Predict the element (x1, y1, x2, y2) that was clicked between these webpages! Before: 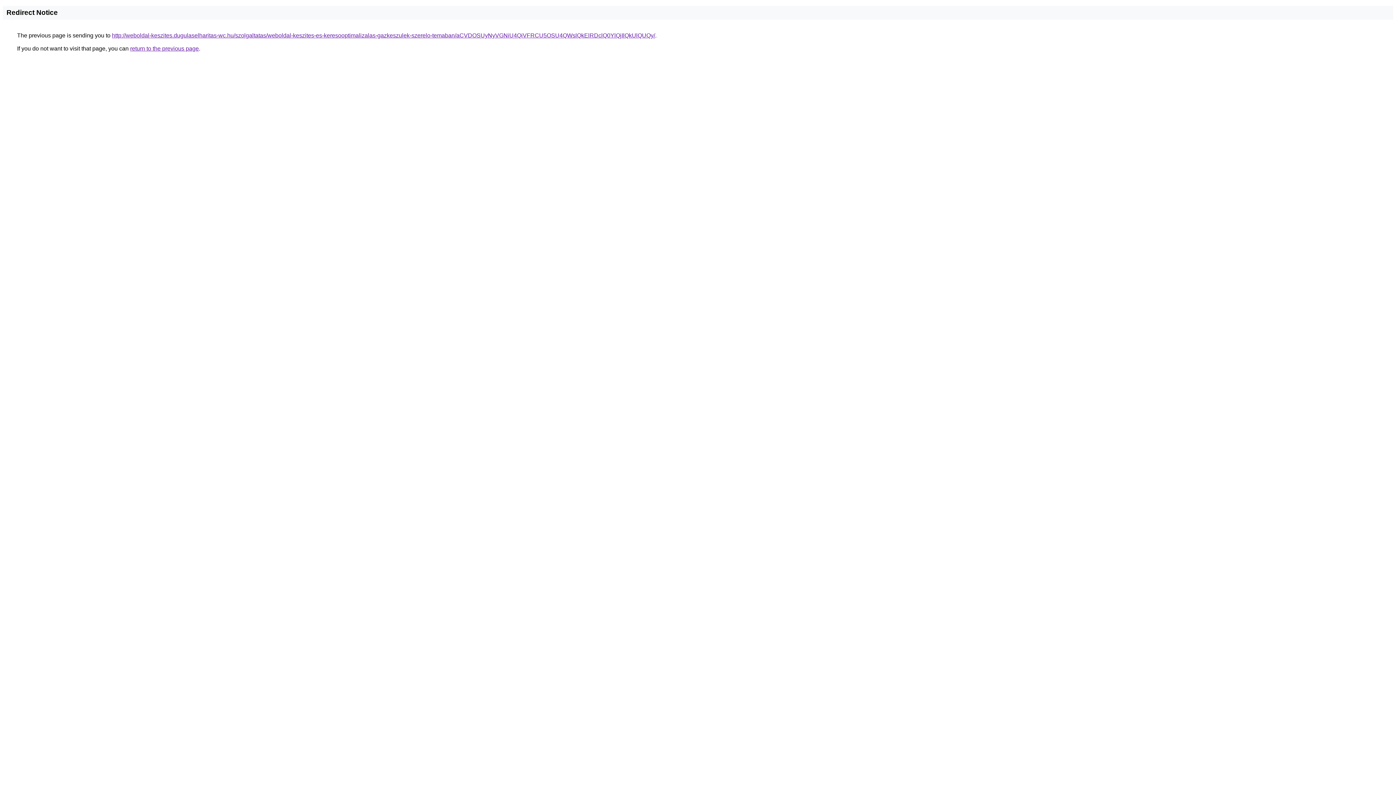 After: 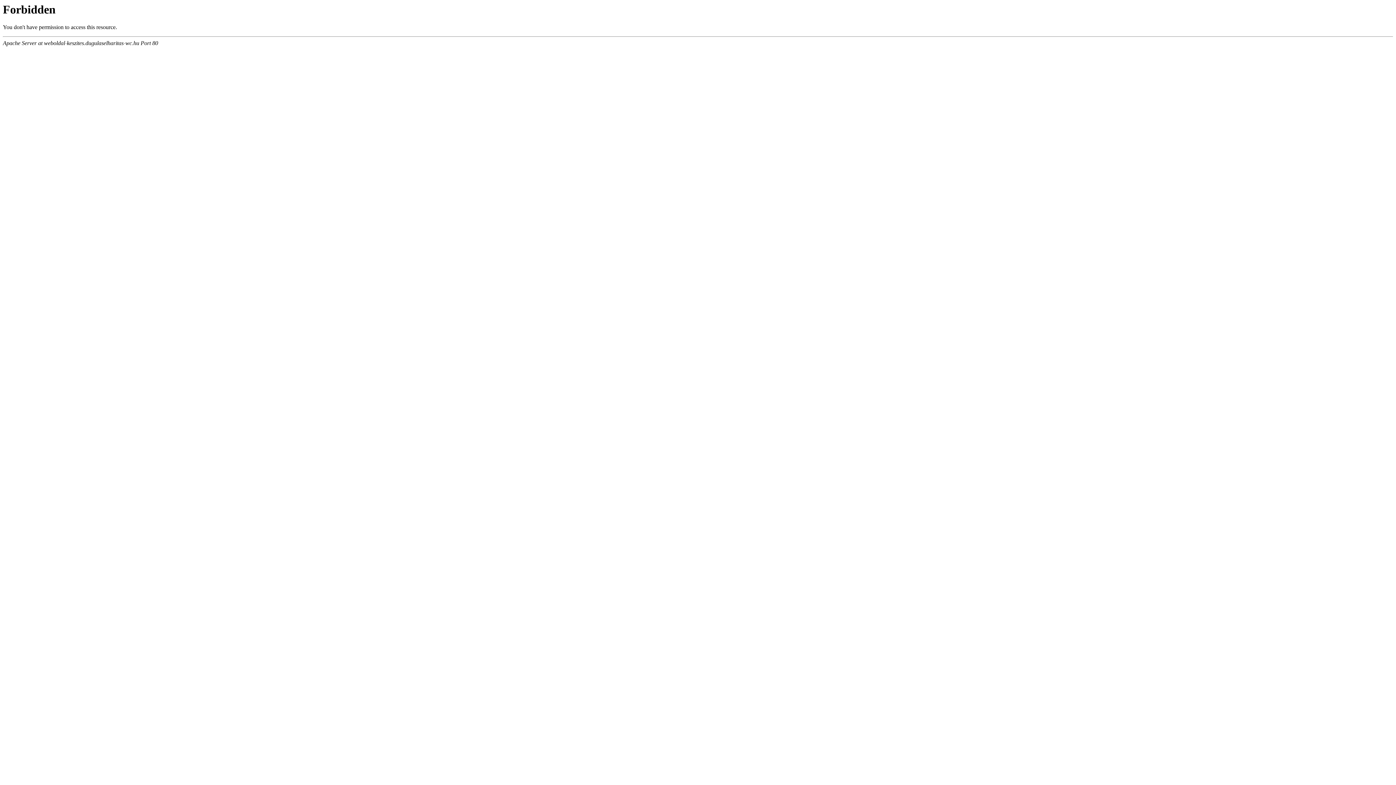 Action: bbox: (112, 32, 655, 38) label: http://weboldal-keszites.dugulaselharitas-wc.hu/szolgaltatas/weboldal-keszites-es-keresooptimalizalas-gazkeszulek-szerelo-temaban/aCVDOSUyNyVGNiU4QiVFRCU5OSU4QWslQkElRDclQ0YlQjIlQkUlQUQy/